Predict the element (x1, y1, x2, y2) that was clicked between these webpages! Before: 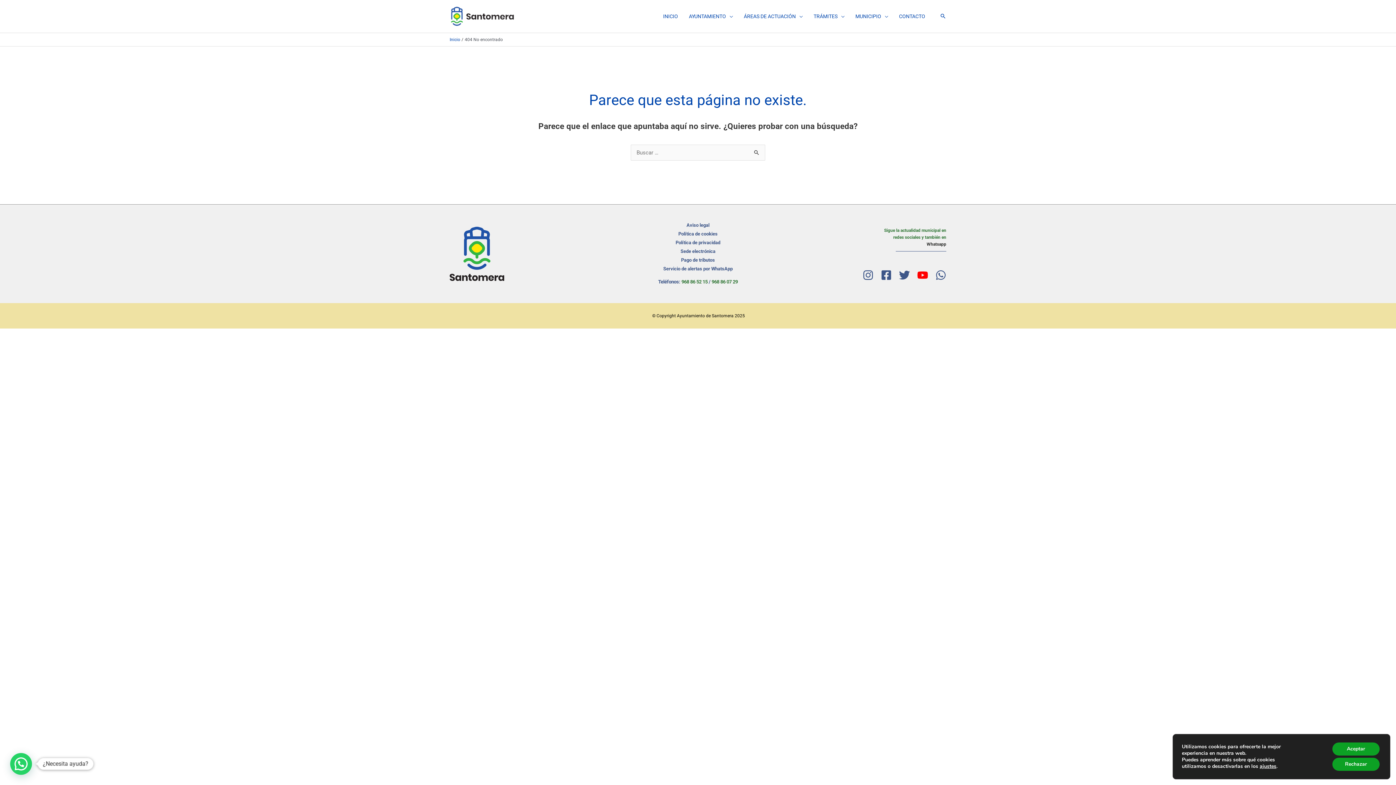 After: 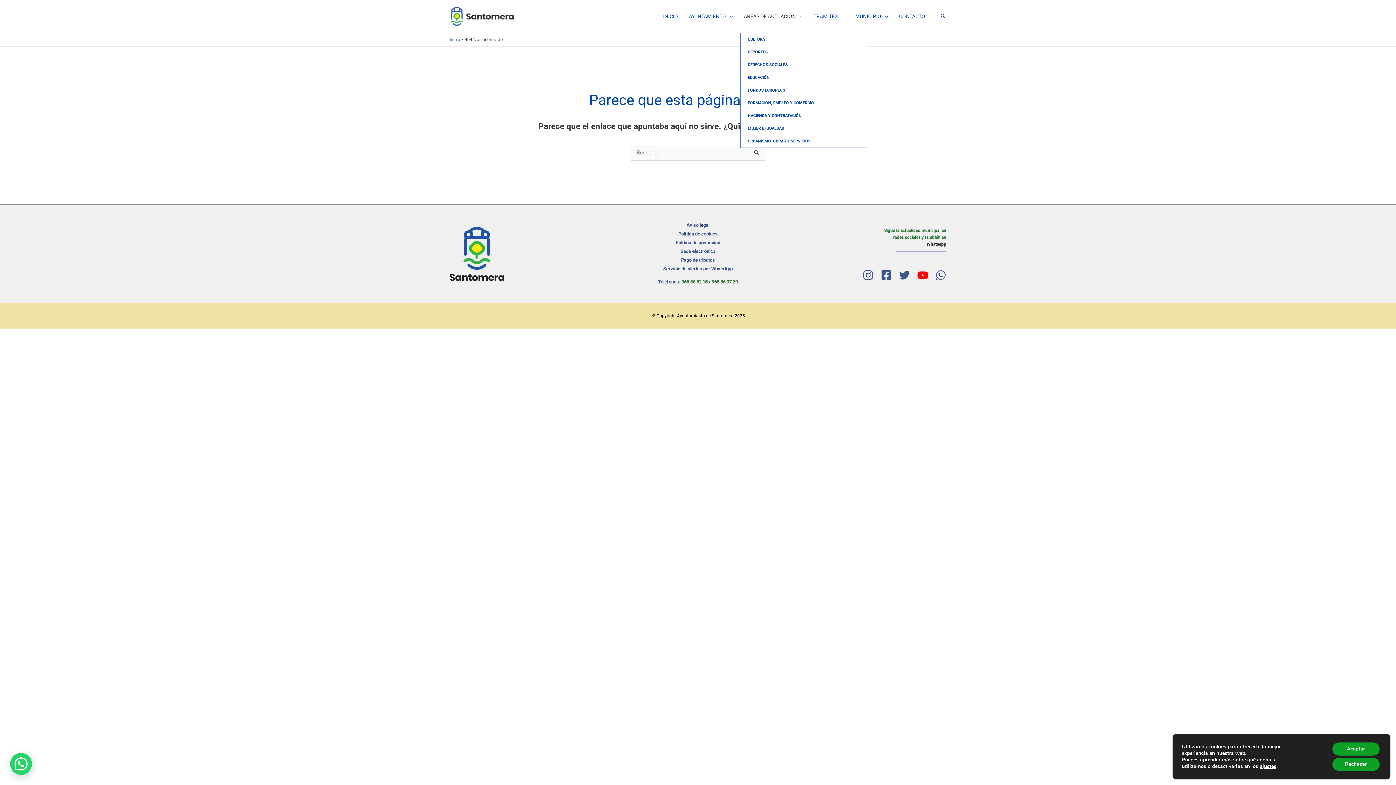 Action: bbox: (740, 0, 810, 32) label: ÁREAS DE ACTUACIÓN